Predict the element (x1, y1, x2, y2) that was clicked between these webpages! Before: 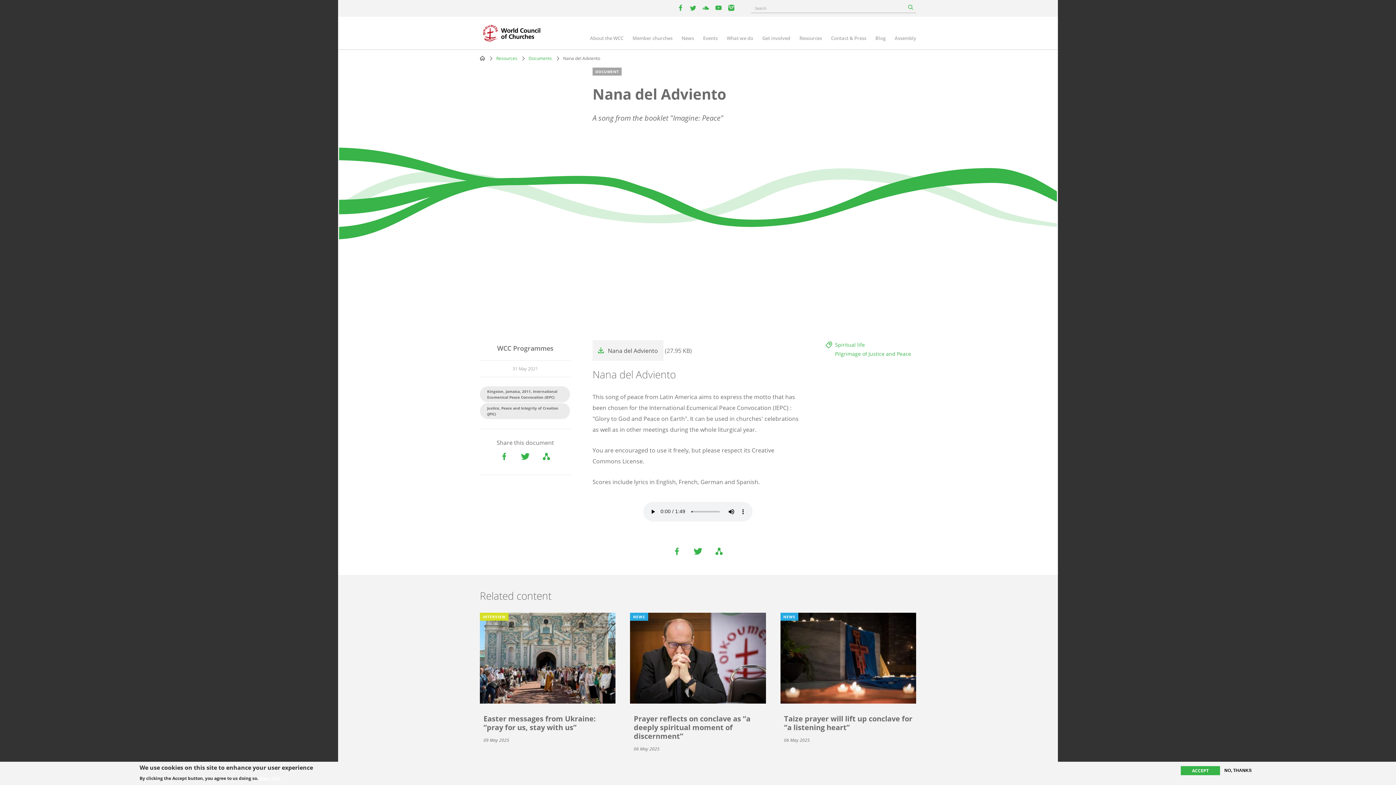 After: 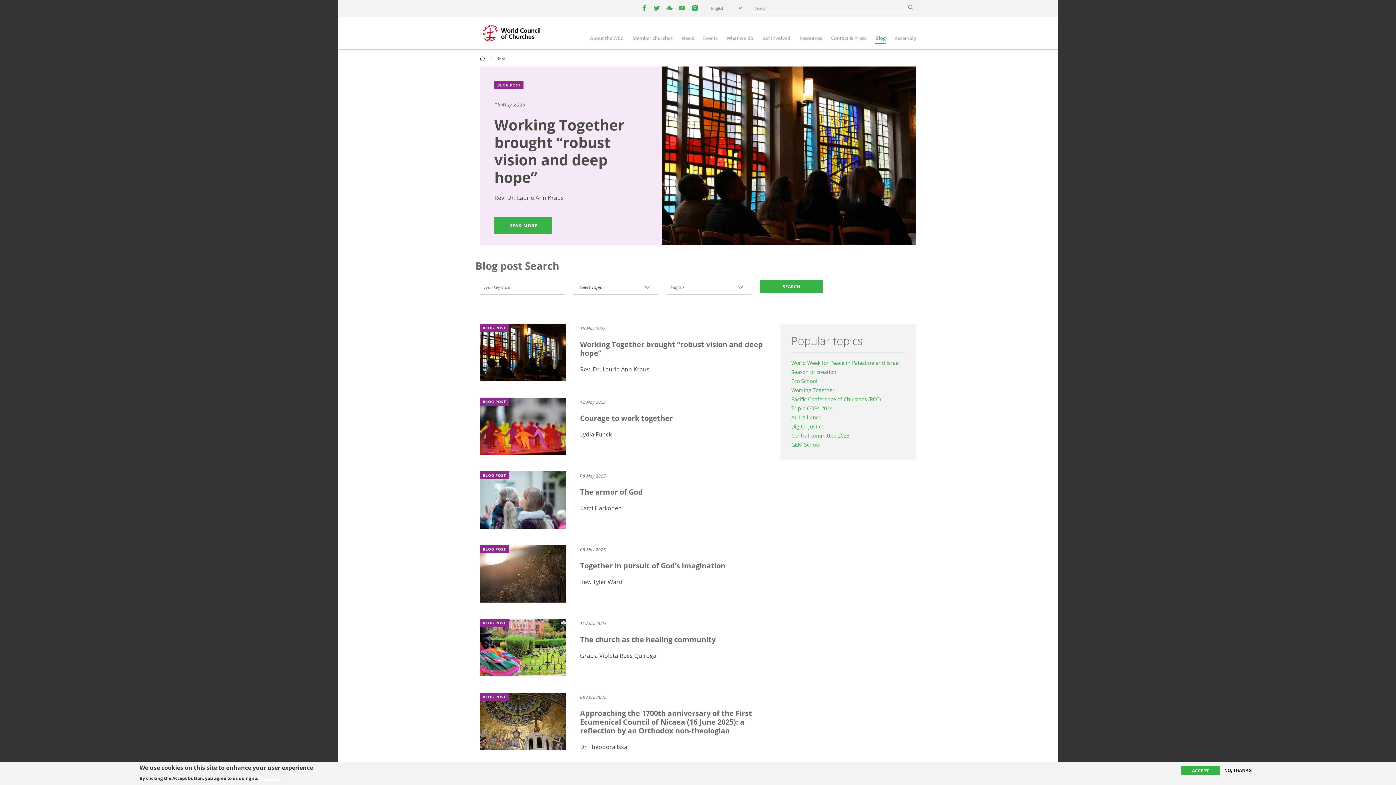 Action: label: Blog bbox: (875, 34, 885, 43)